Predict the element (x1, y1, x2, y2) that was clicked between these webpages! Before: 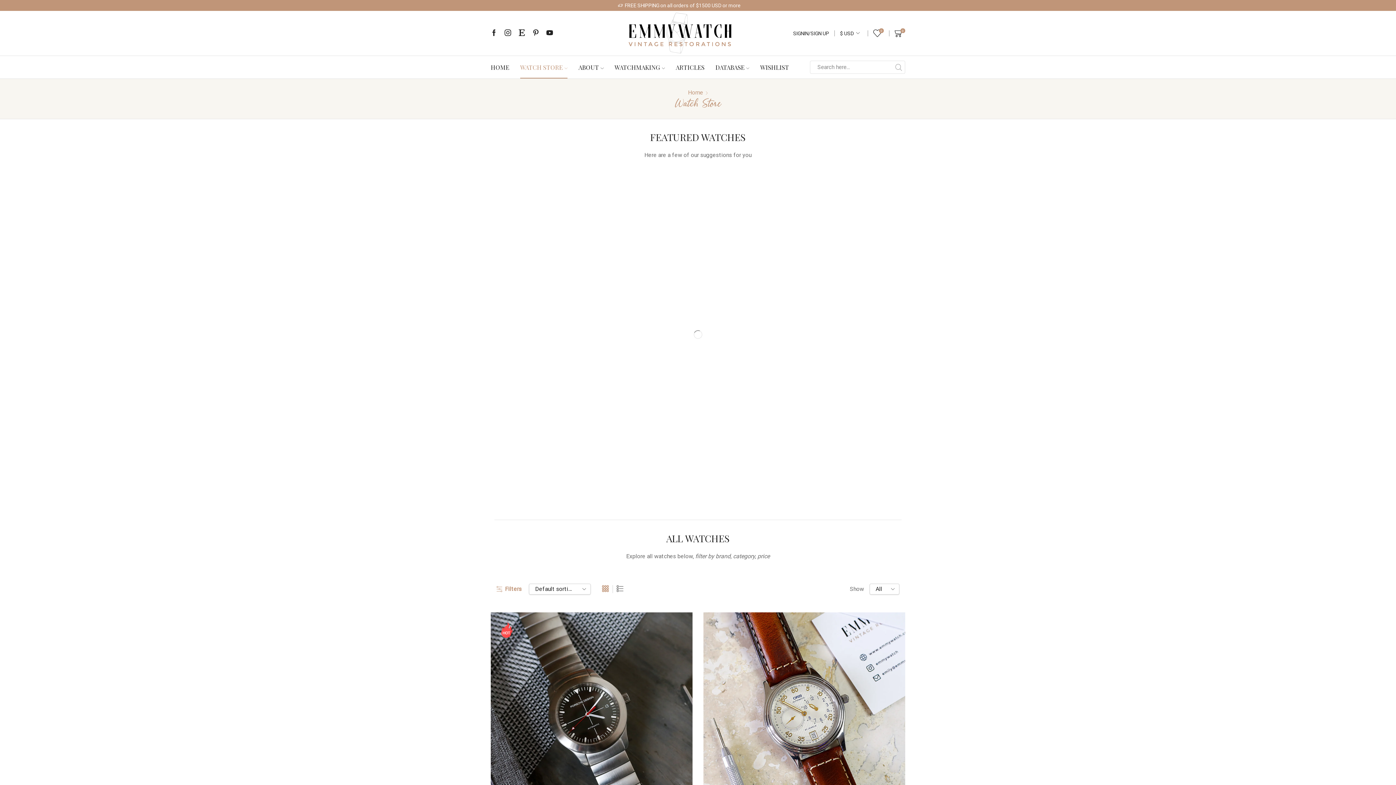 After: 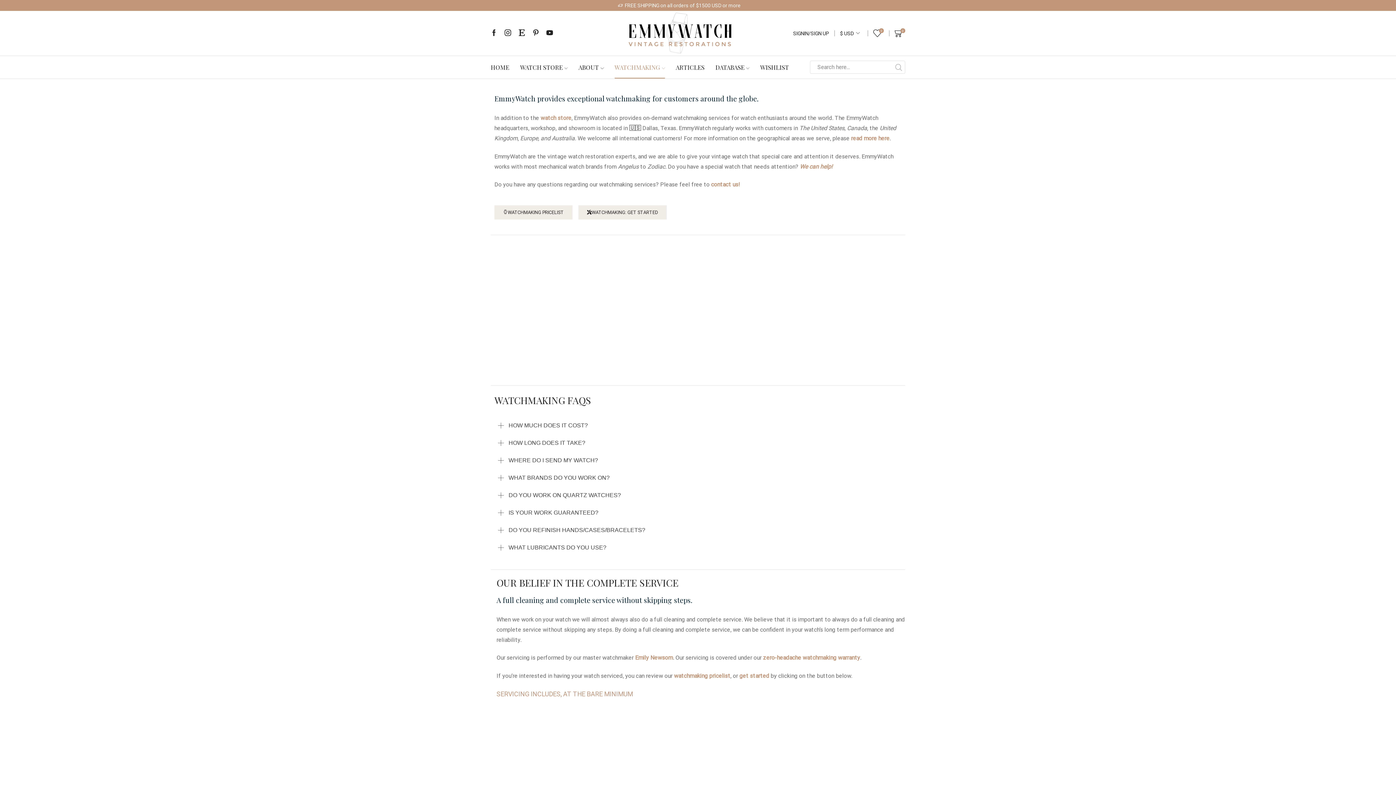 Action: bbox: (614, 56, 665, 78) label: WATCHMAKING